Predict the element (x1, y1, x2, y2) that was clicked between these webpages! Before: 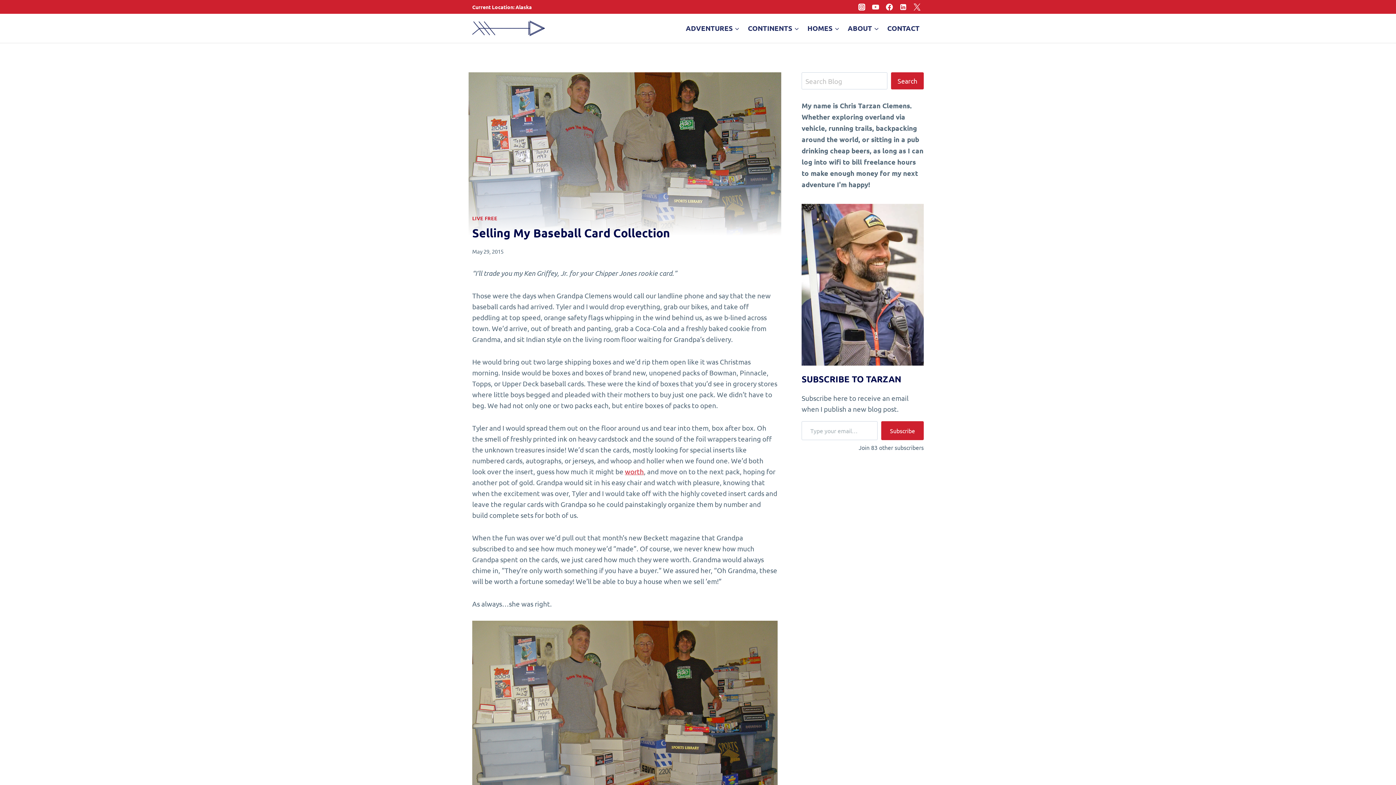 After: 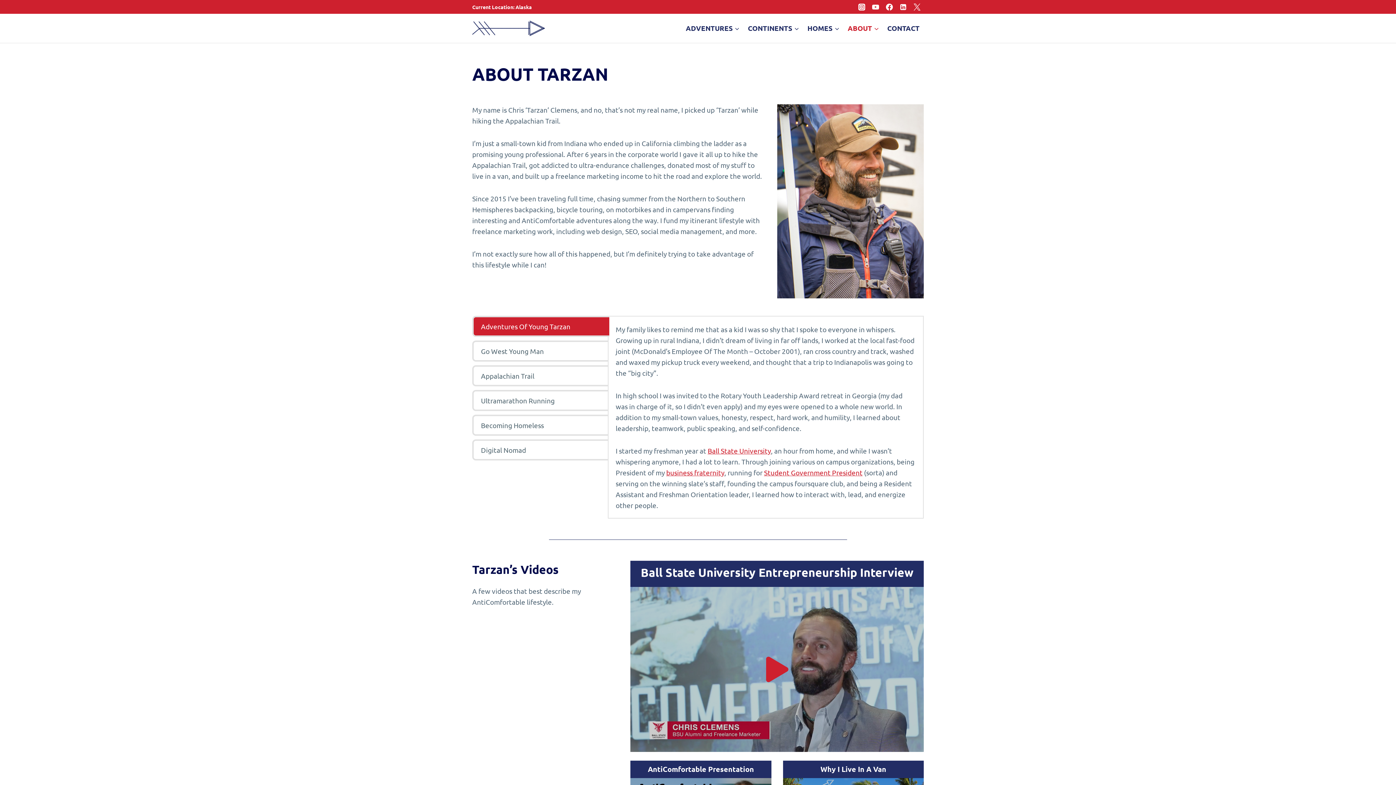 Action: bbox: (843, 18, 883, 37) label: ABOUT